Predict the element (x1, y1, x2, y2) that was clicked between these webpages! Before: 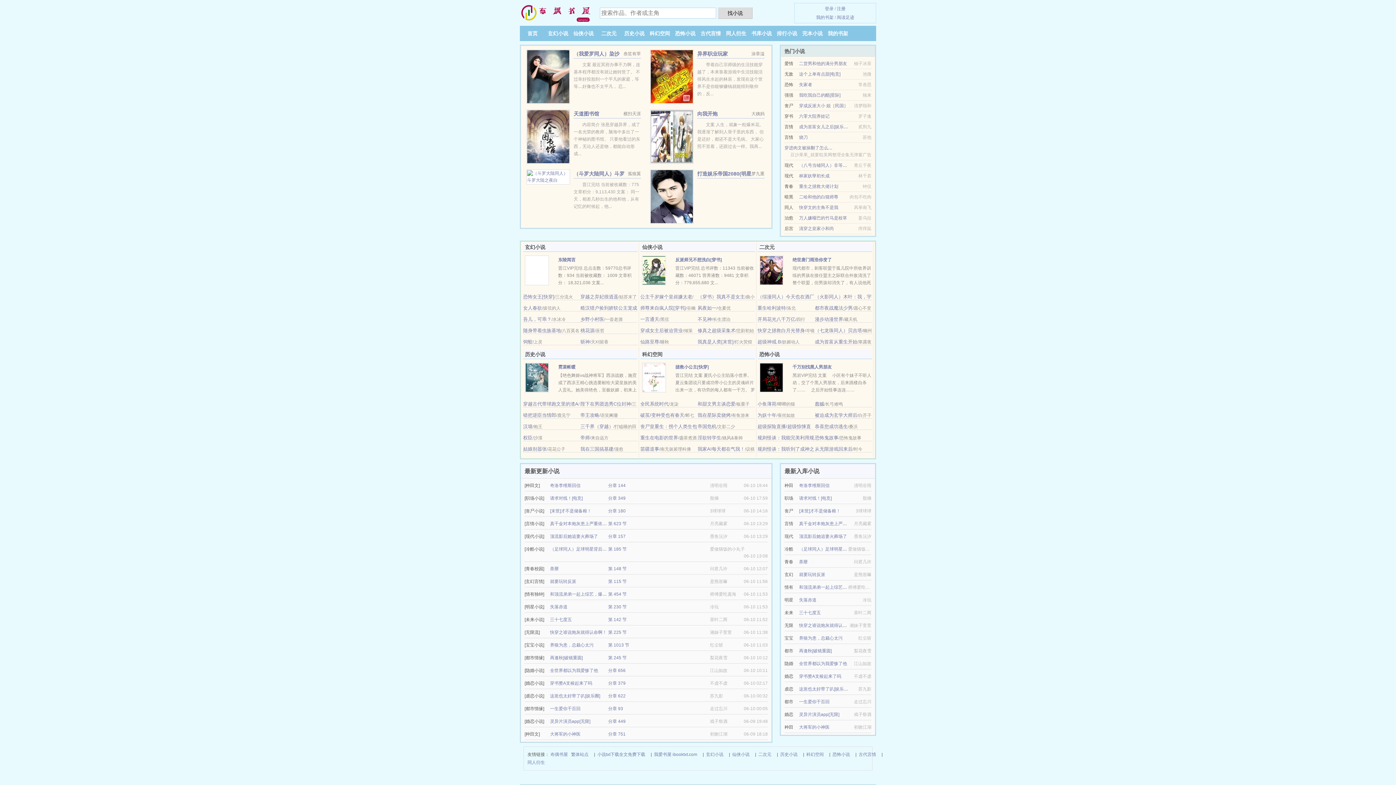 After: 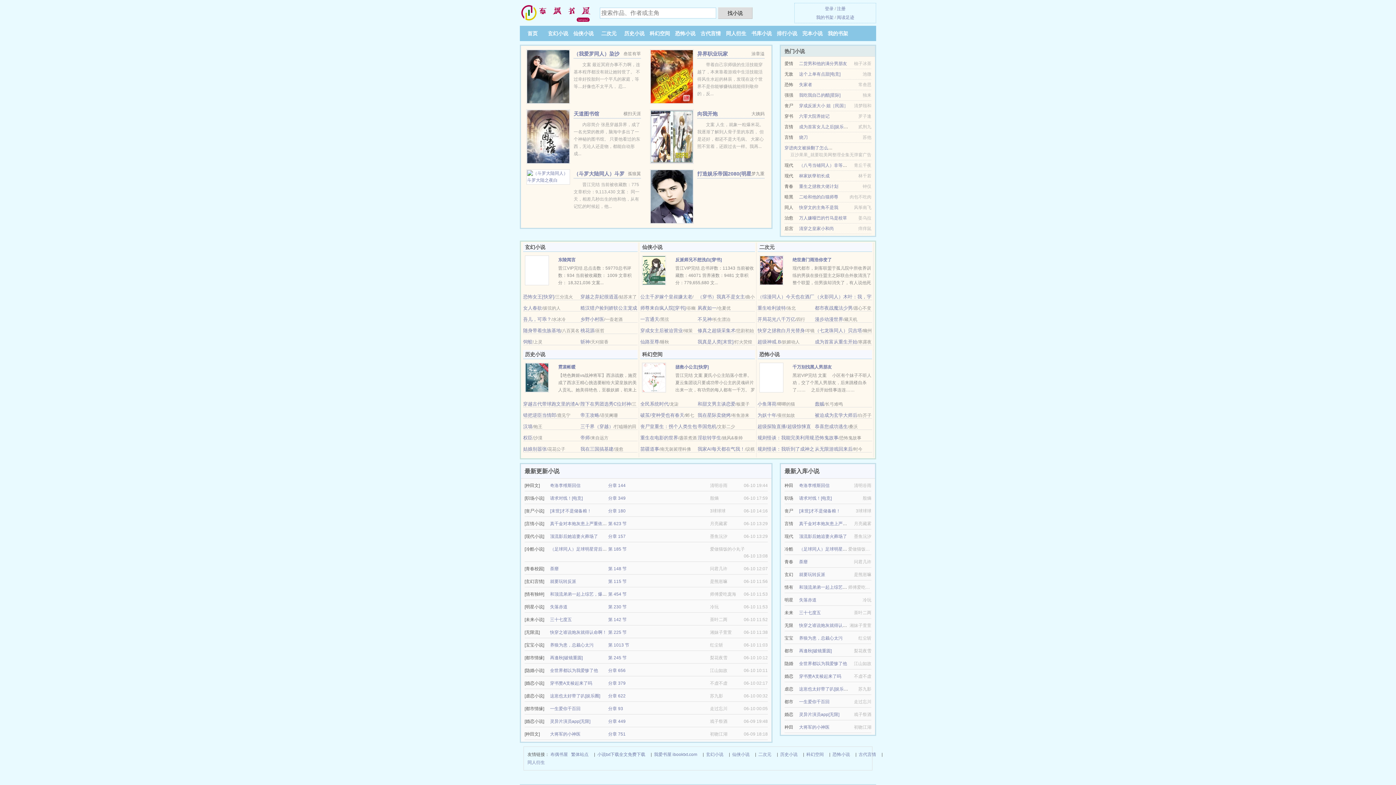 Action: label: 玄幻小说 bbox: (706, 750, 723, 758)